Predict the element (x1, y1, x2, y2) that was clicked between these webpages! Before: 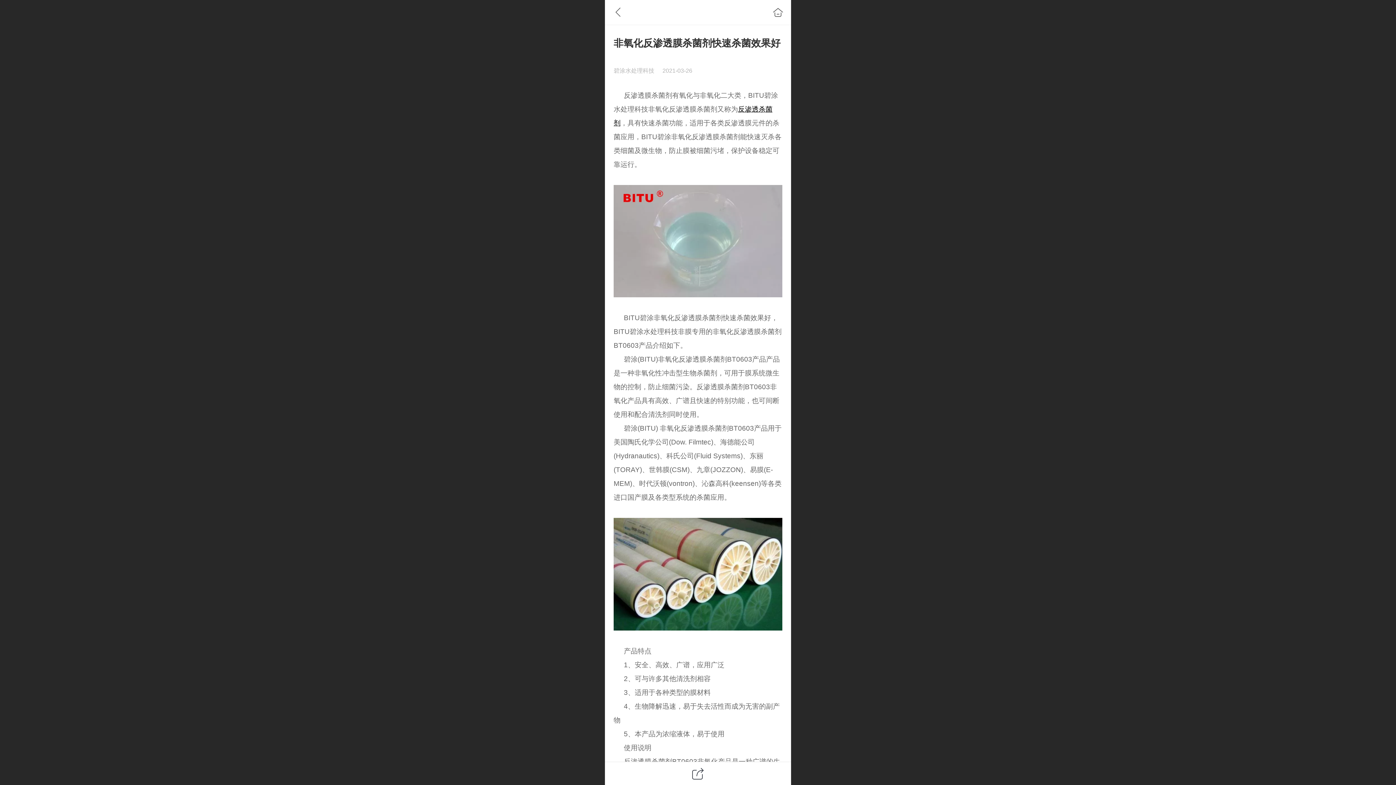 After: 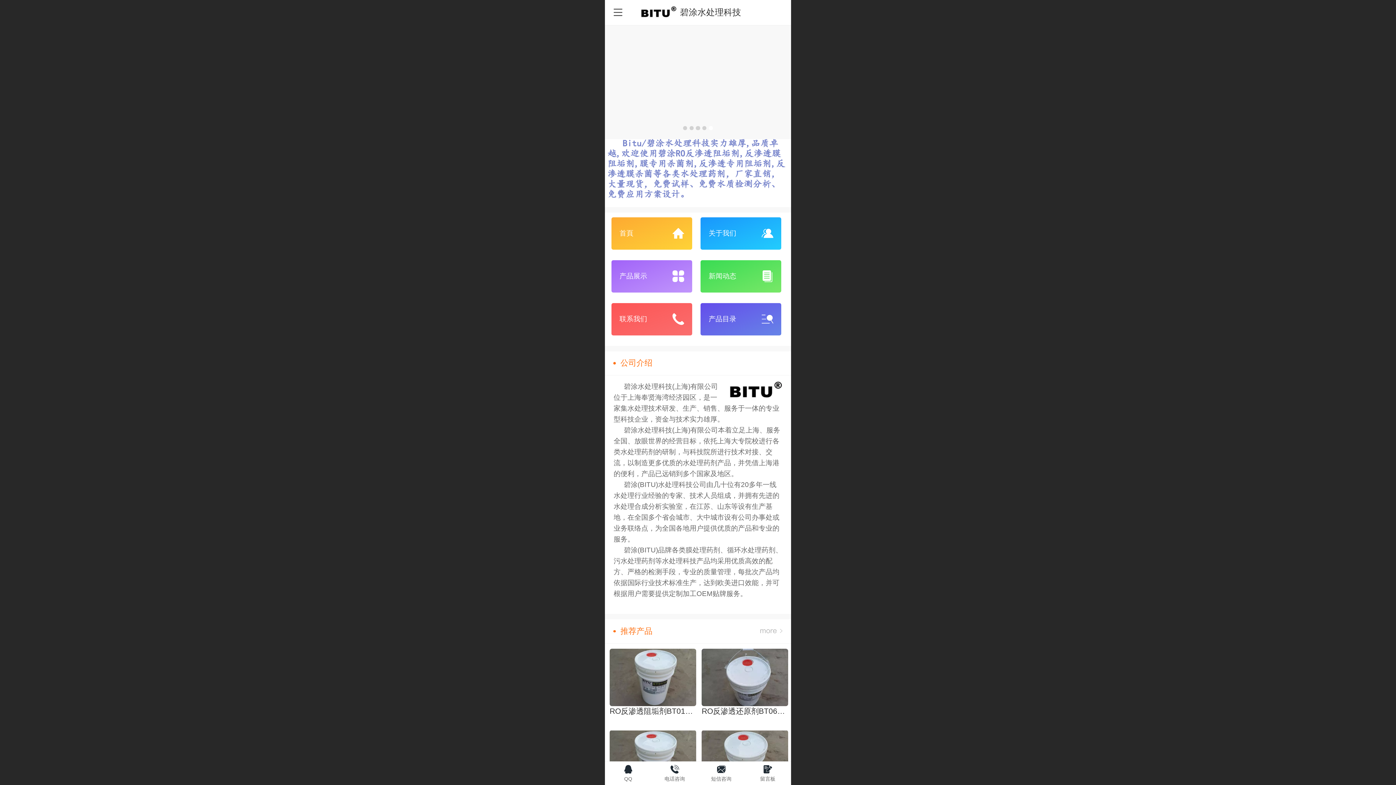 Action: bbox: (770, 4, 786, 20)